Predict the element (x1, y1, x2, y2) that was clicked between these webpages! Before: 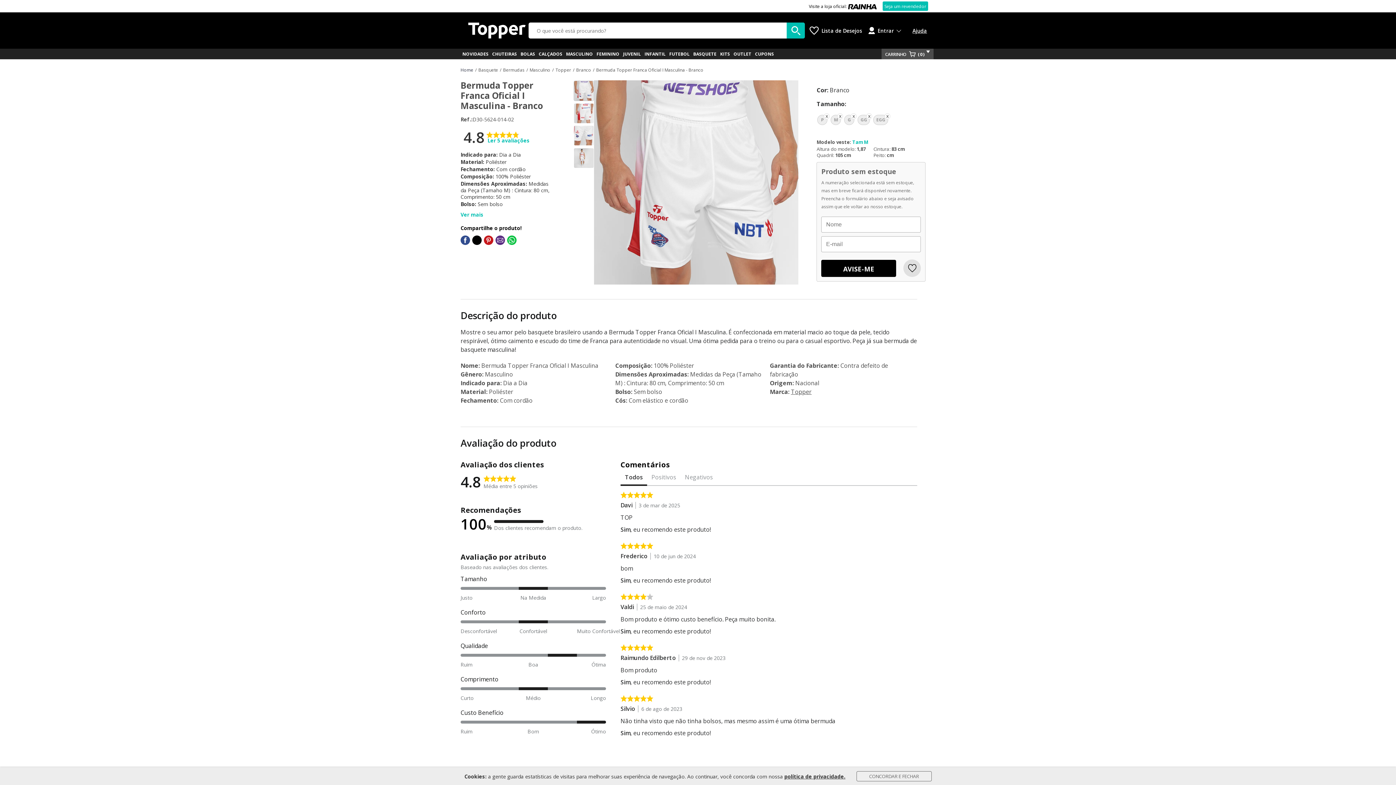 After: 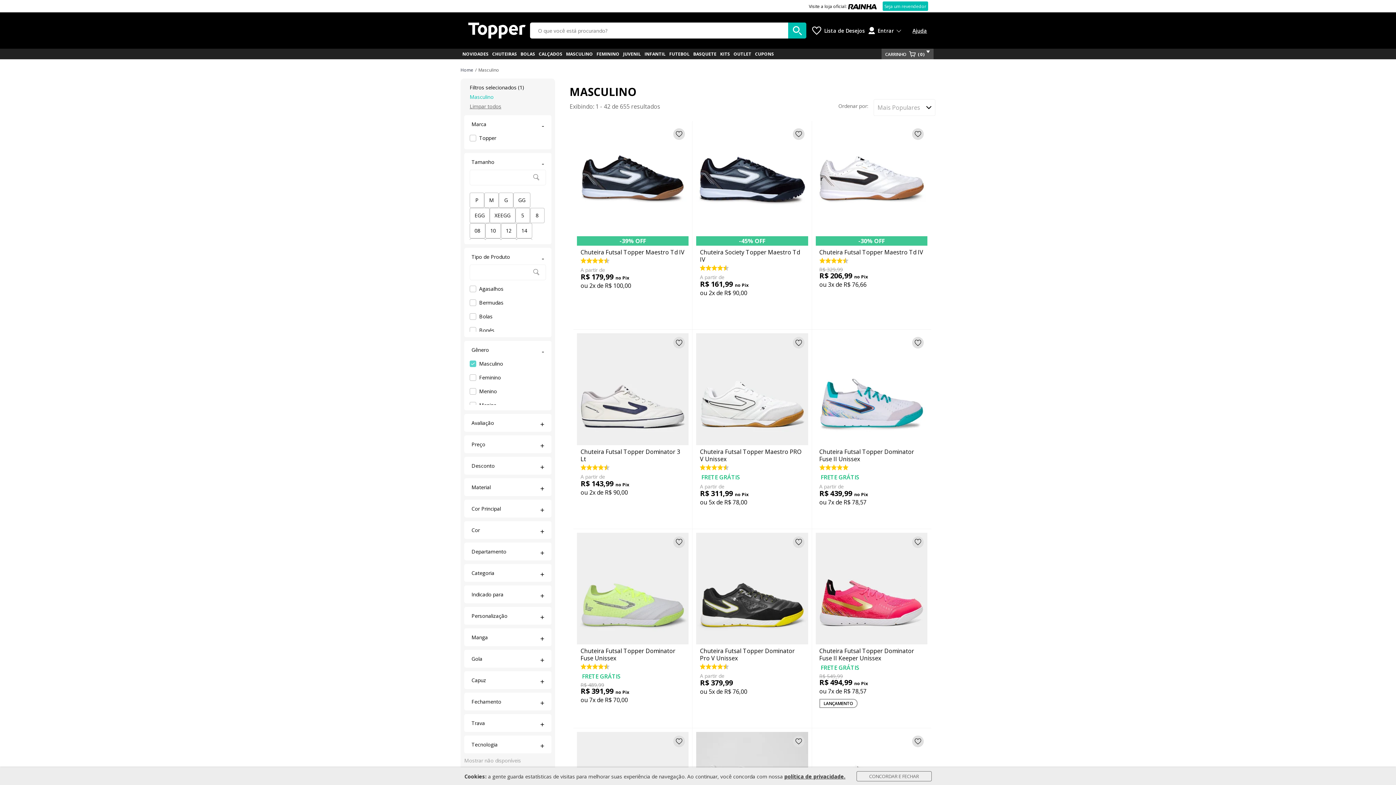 Action: label: MASCULINO bbox: (564, 48, 594, 59)